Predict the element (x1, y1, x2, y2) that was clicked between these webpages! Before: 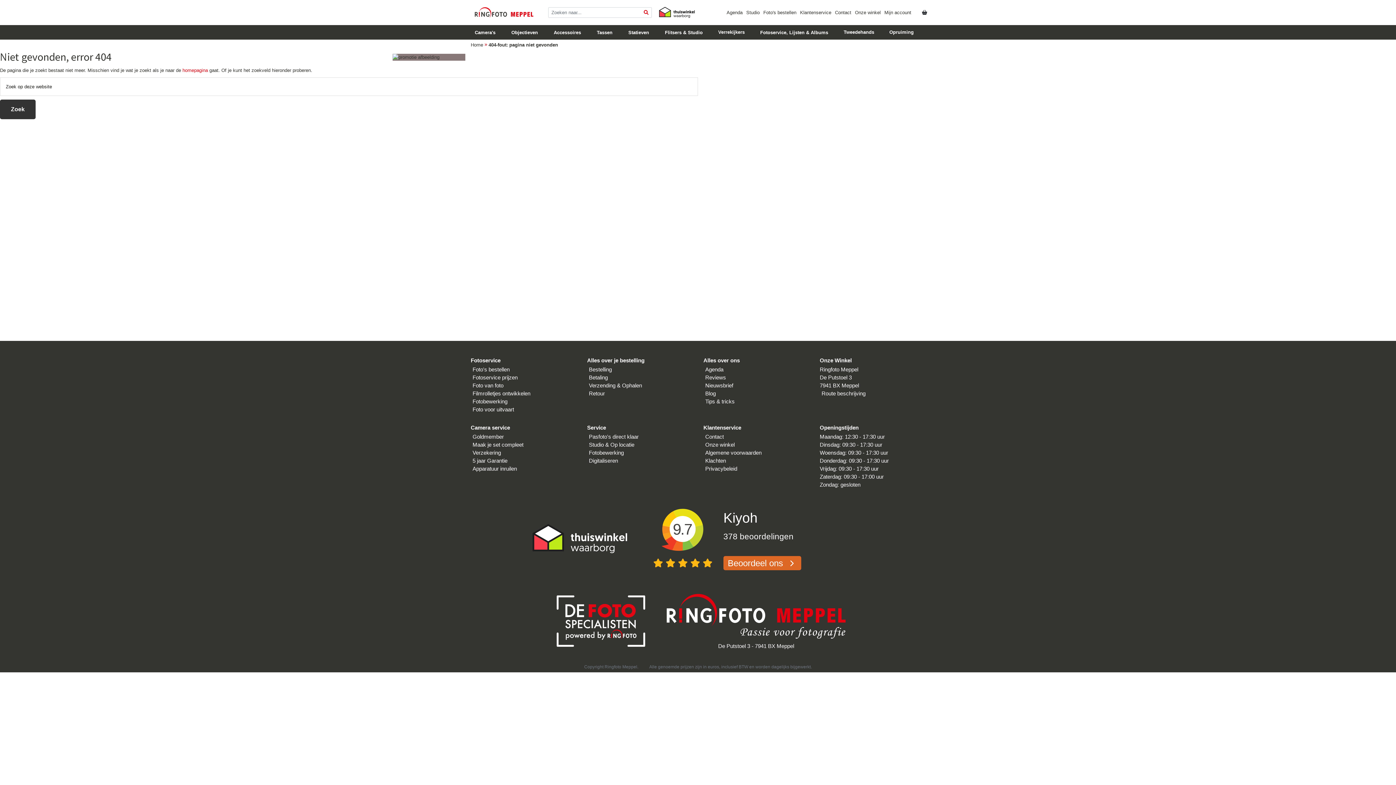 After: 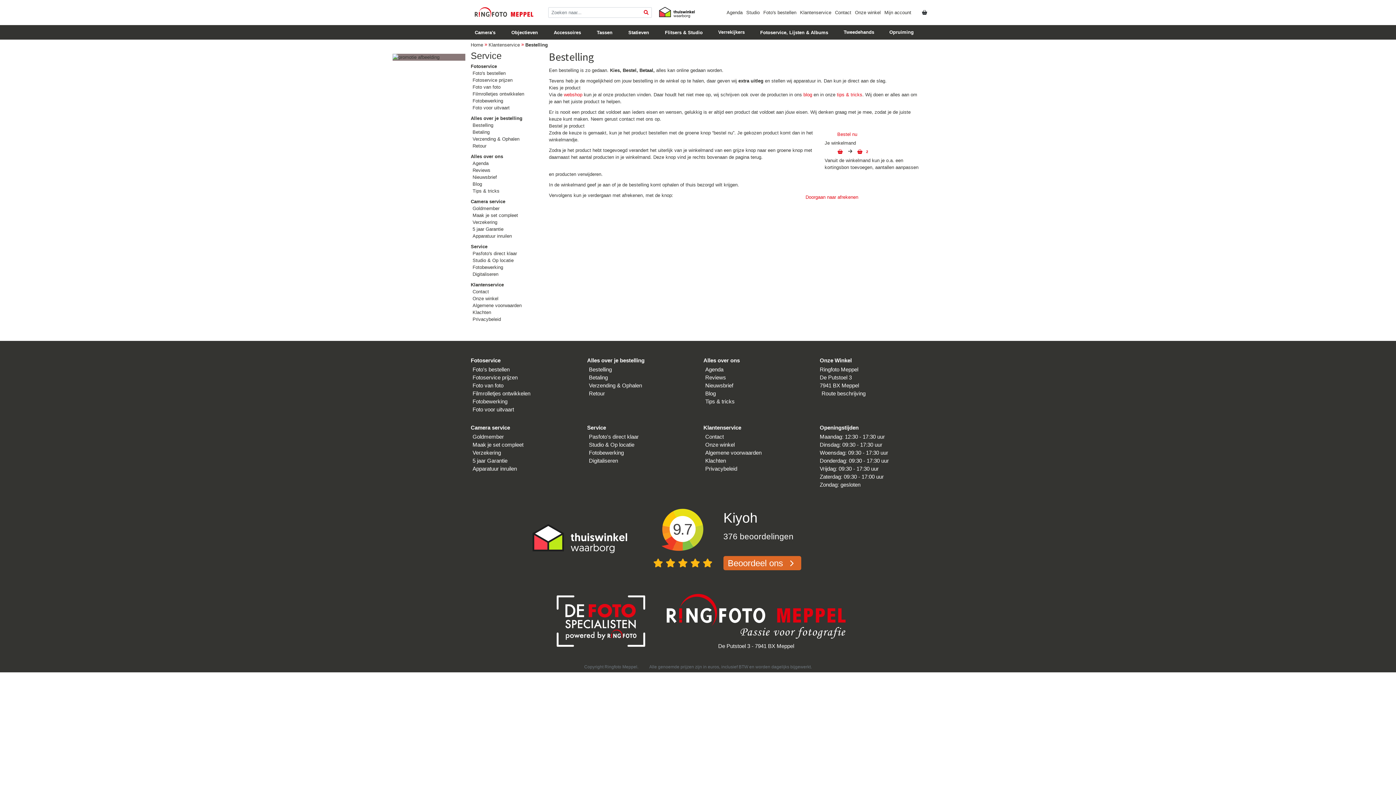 Action: bbox: (589, 365, 692, 373) label: Bestelling